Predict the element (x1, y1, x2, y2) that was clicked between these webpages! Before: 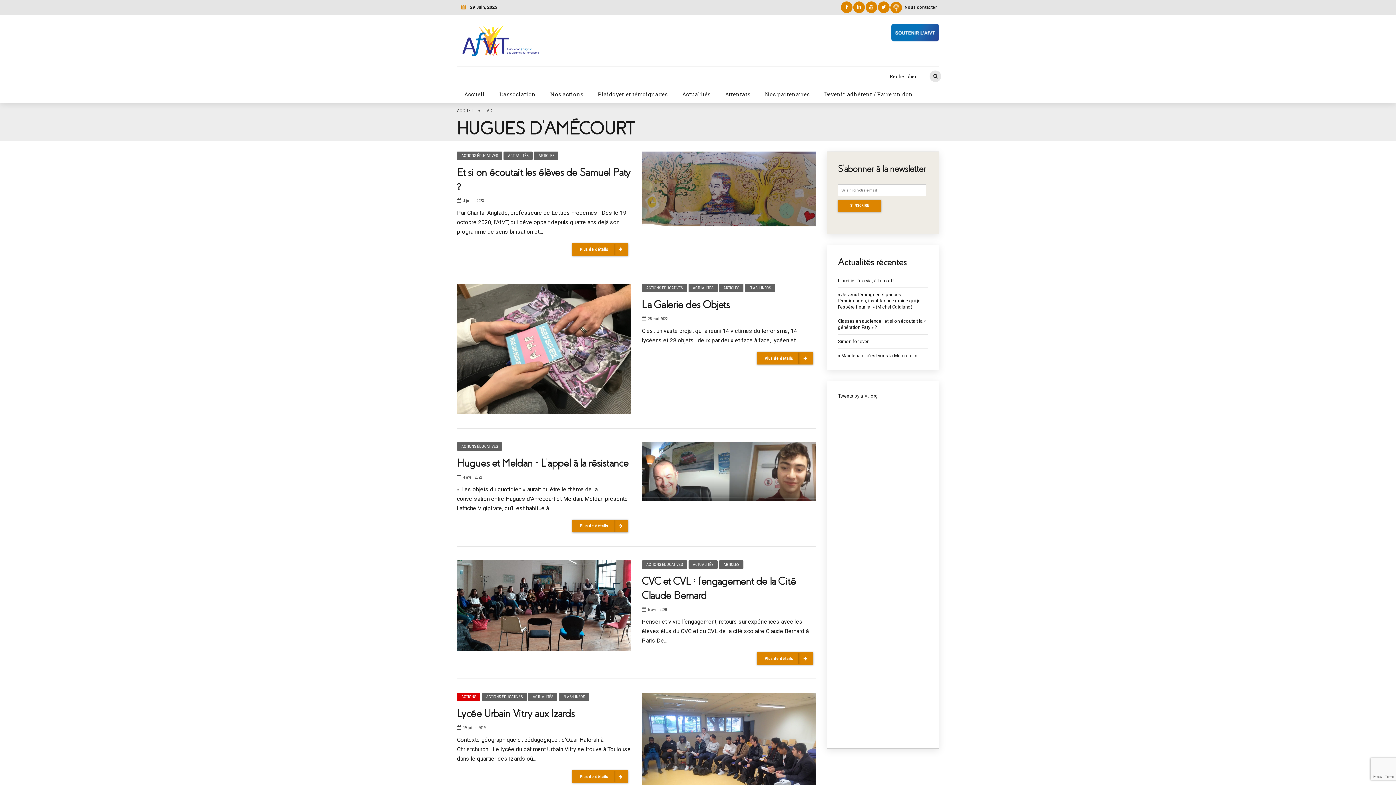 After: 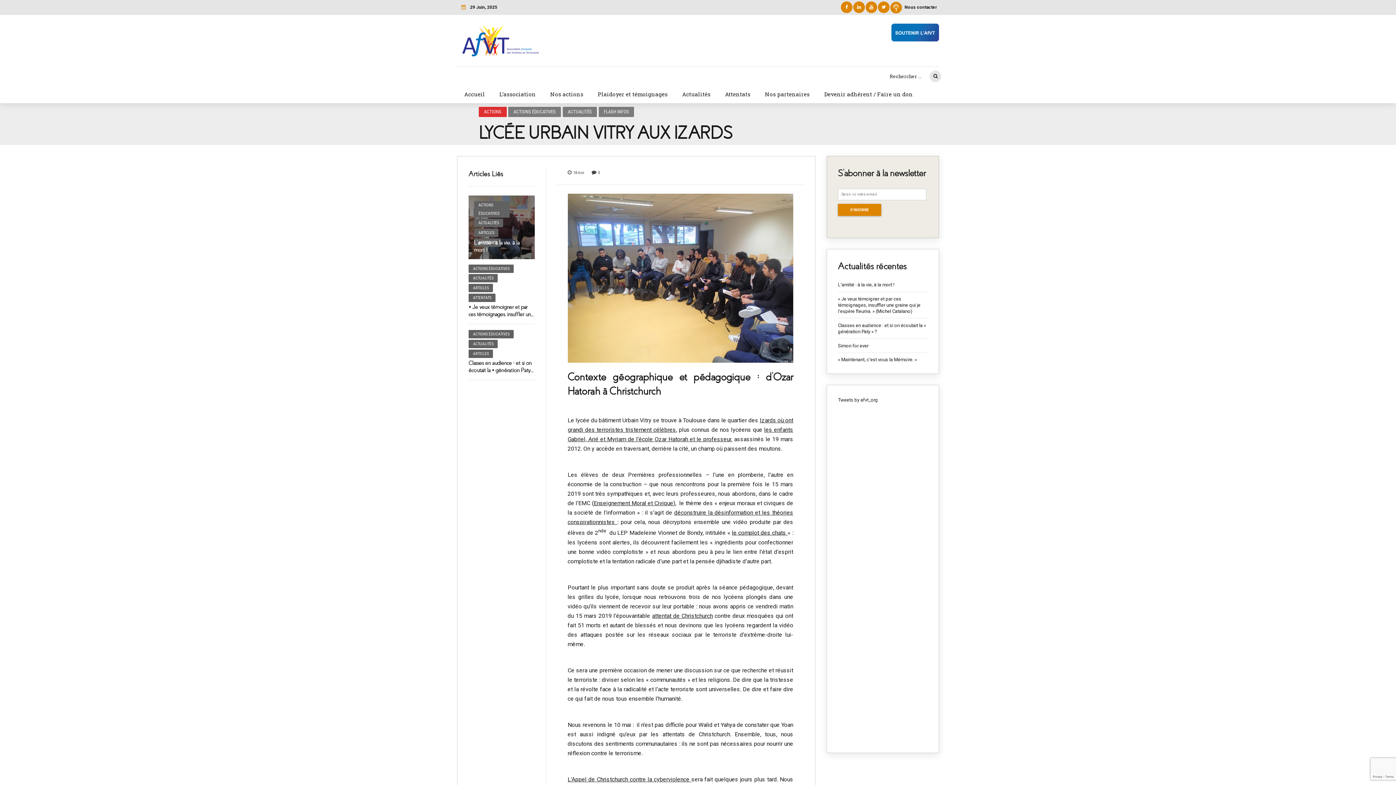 Action: label: Lycée Urbain Vitry aux Izards bbox: (457, 744, 574, 756)